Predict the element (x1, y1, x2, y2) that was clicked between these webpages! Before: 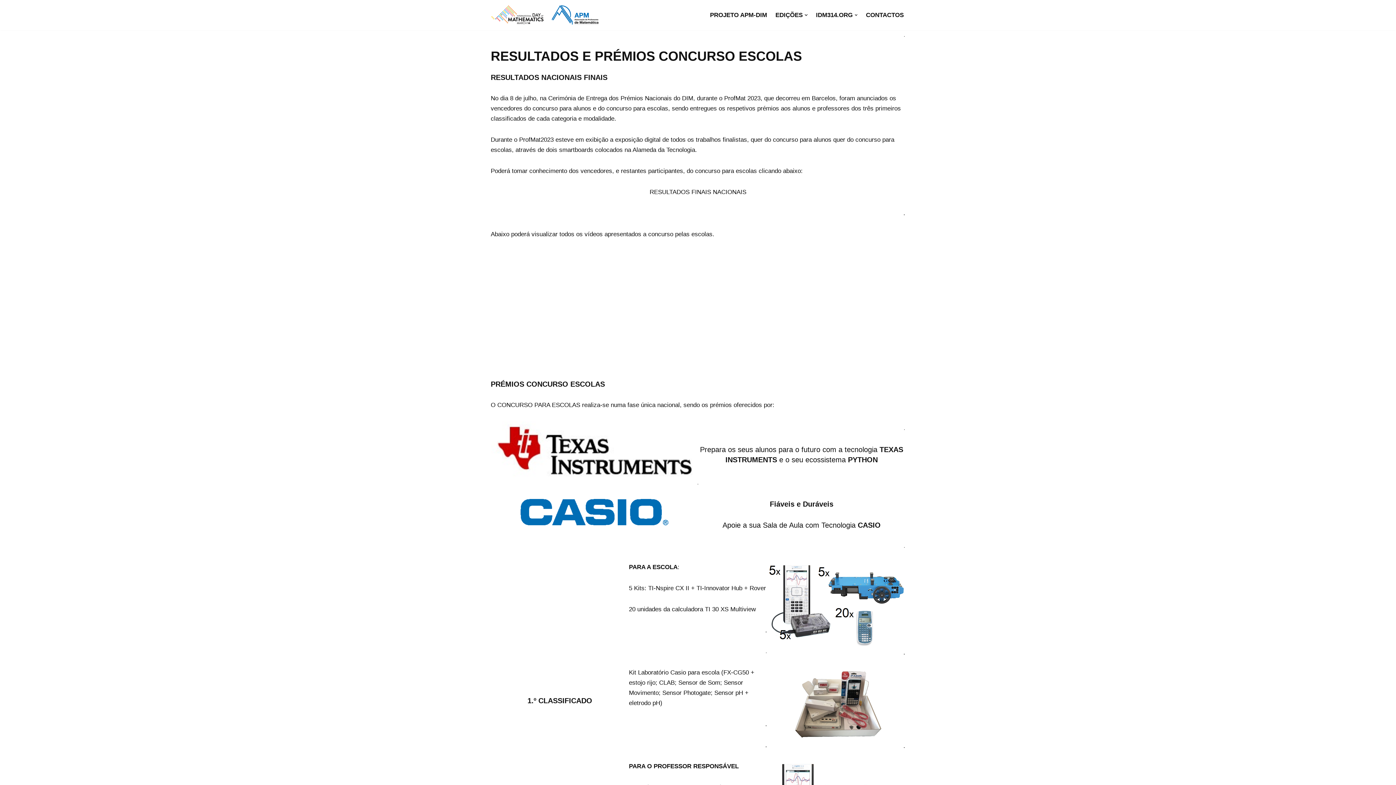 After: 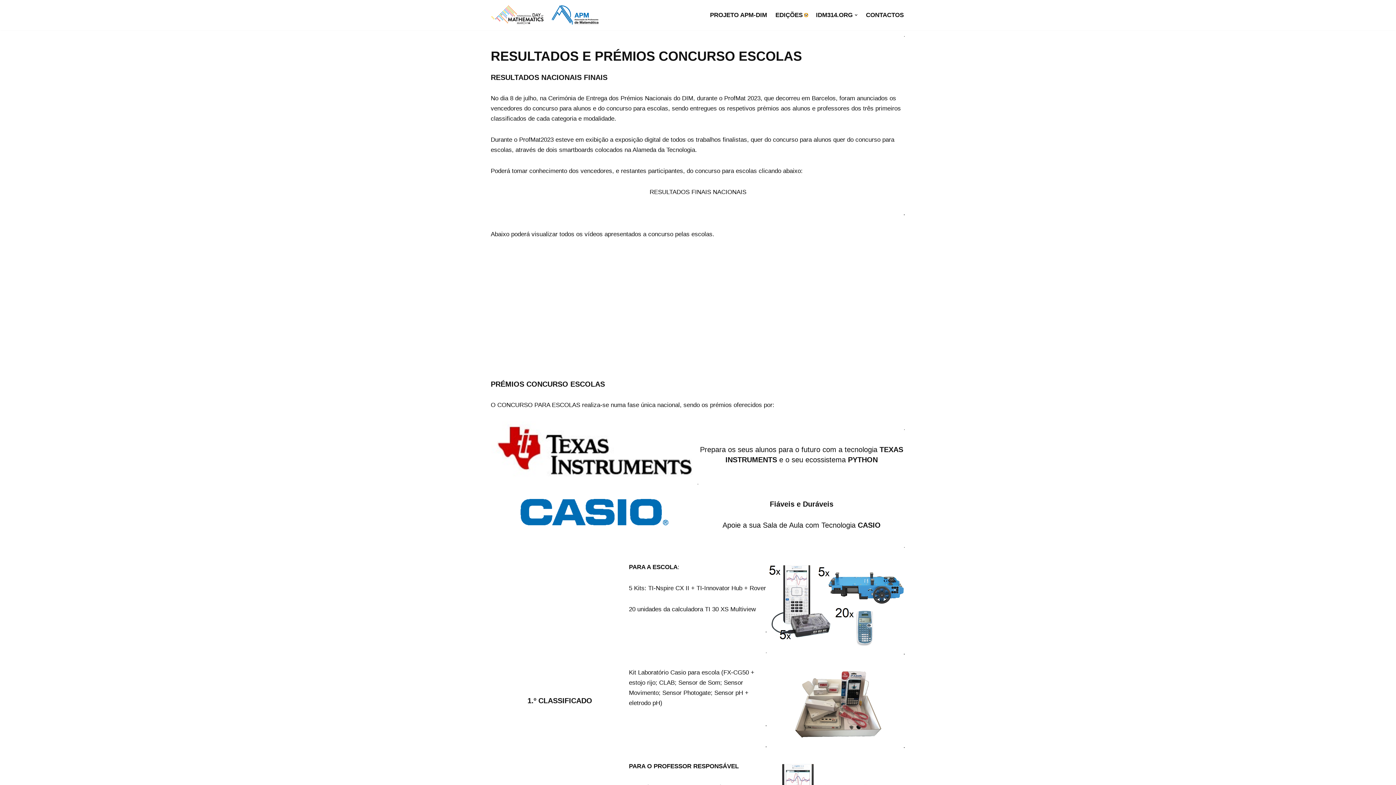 Action: label: Abrir submenu bbox: (804, 13, 807, 16)